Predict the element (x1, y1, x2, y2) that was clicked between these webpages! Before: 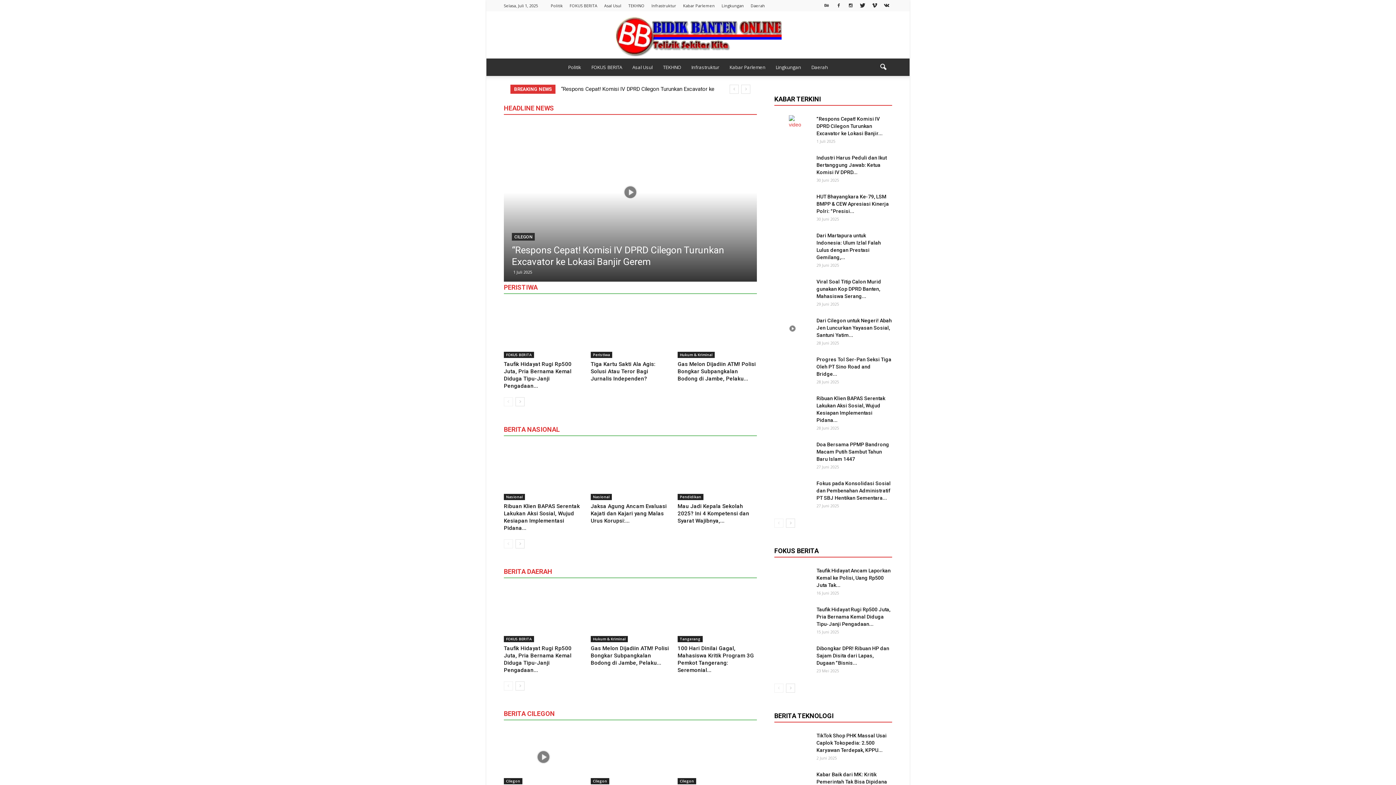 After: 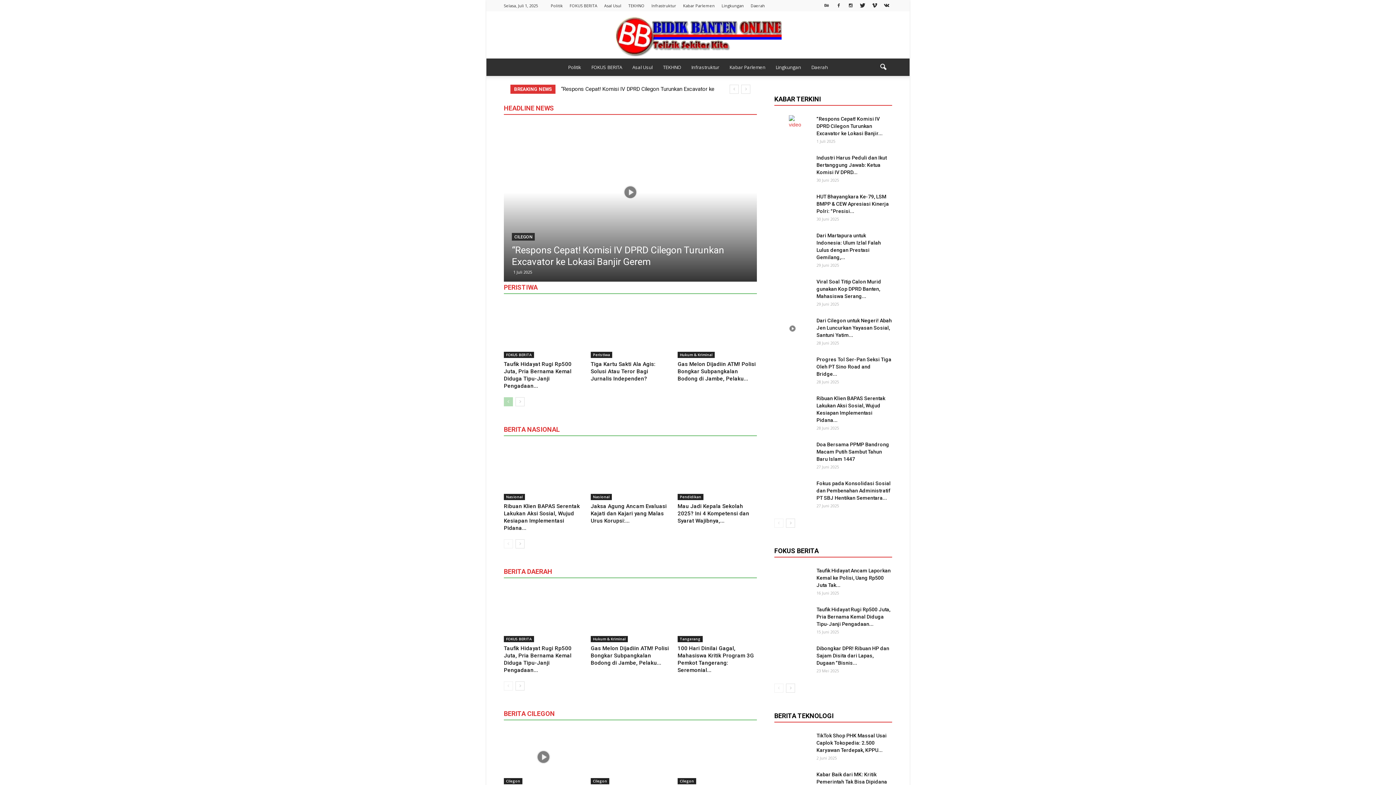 Action: bbox: (504, 397, 513, 406)